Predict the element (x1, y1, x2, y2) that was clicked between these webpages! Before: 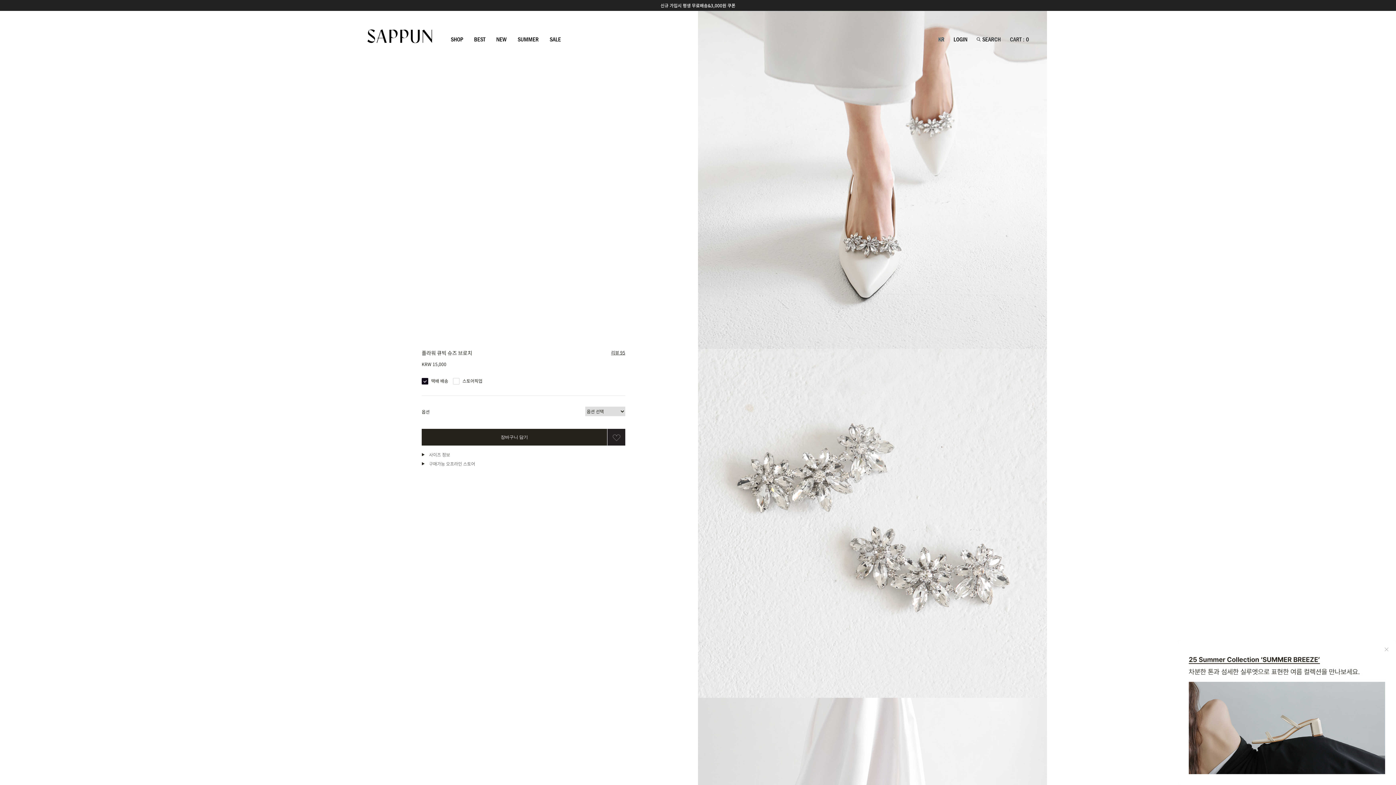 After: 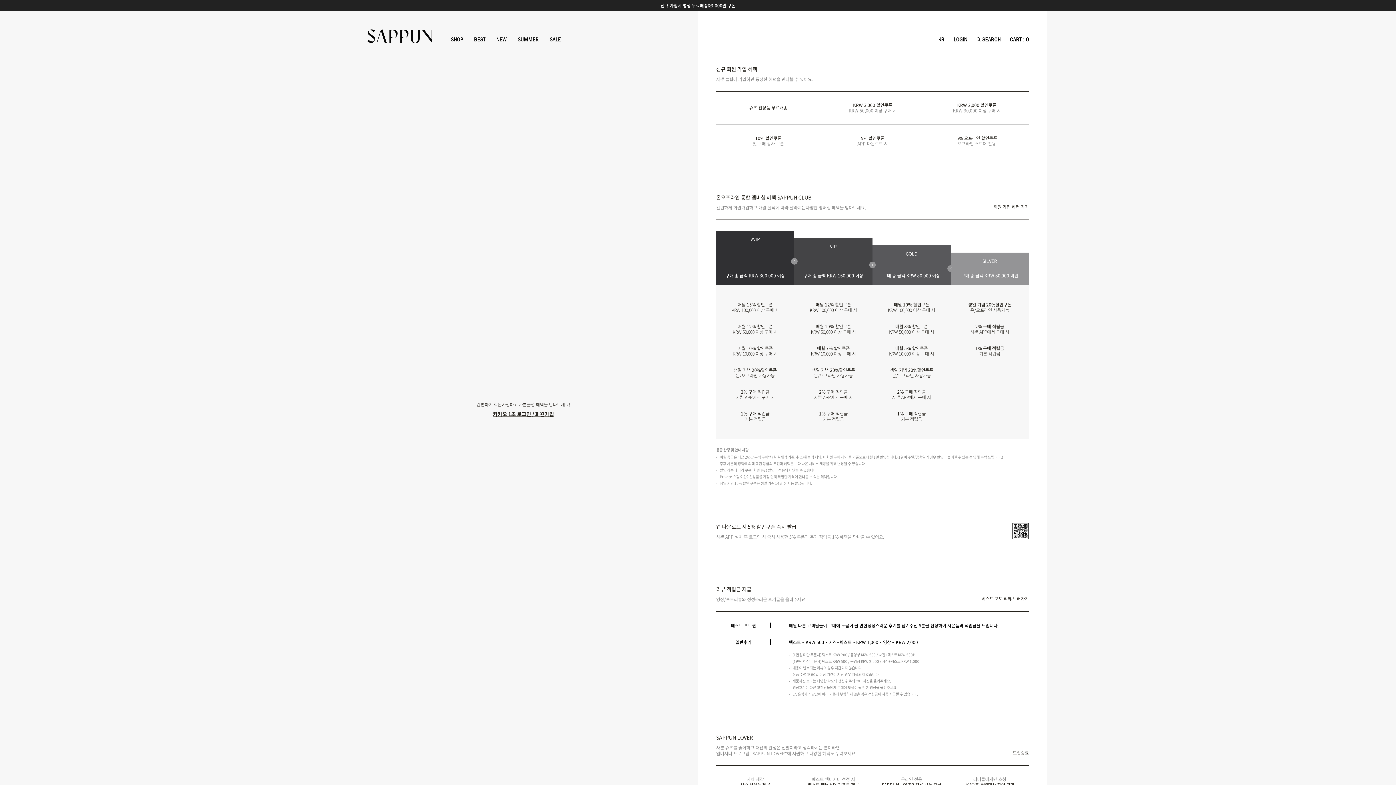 Action: label: 신규 가입시 평생 무료배송&3,000원 쿠폰 bbox: (0, 0, 1396, 10)